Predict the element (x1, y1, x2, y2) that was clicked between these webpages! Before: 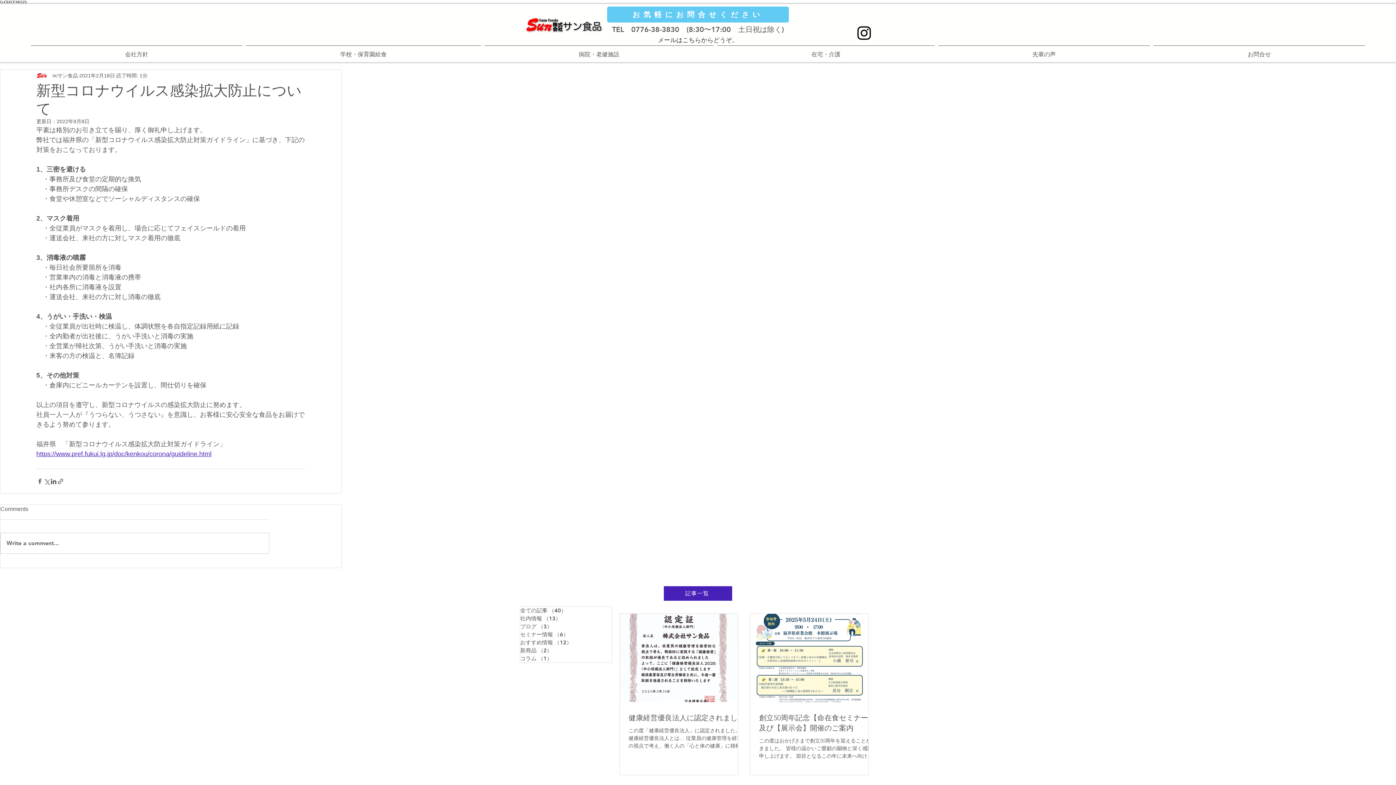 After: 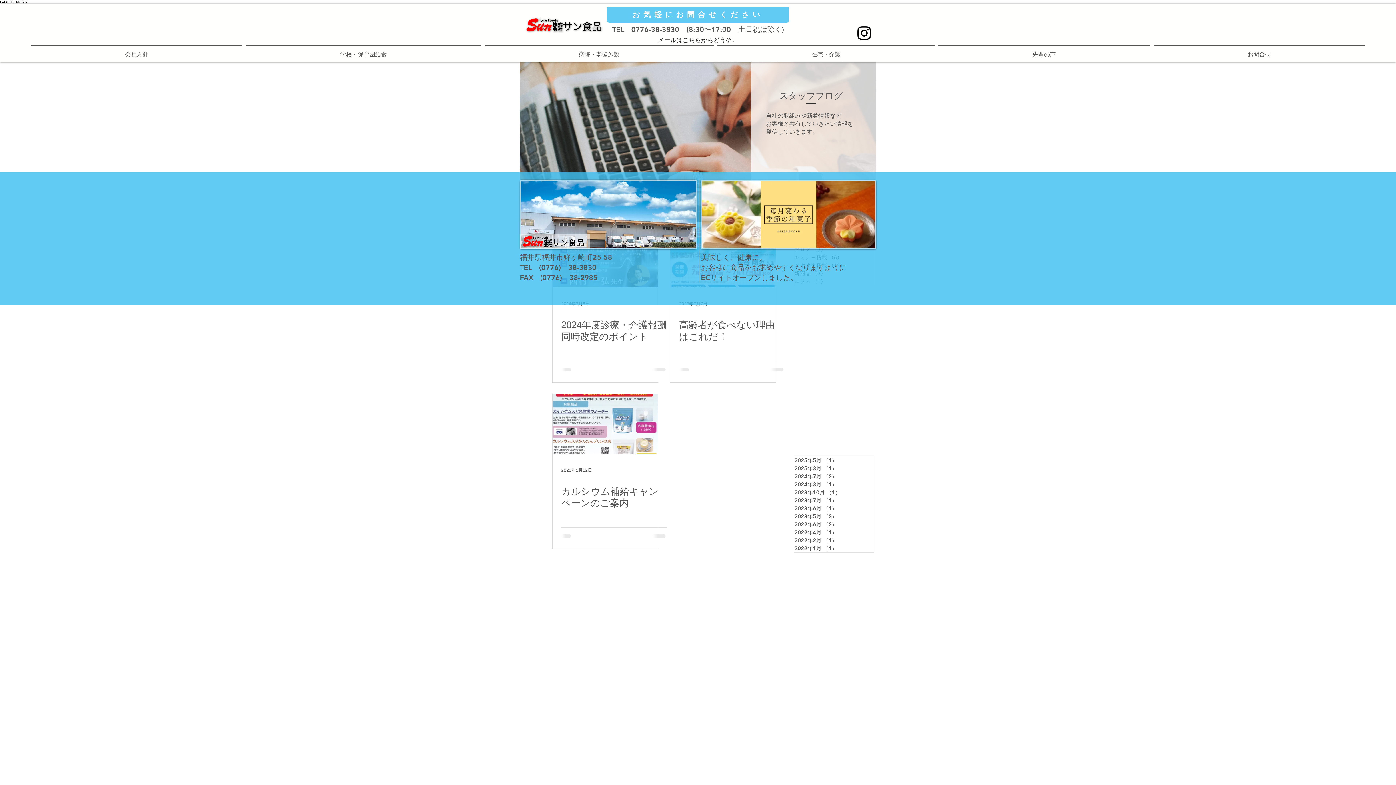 Action: bbox: (520, 630, 612, 638) label: セミナー情報 （6）
6件の記事